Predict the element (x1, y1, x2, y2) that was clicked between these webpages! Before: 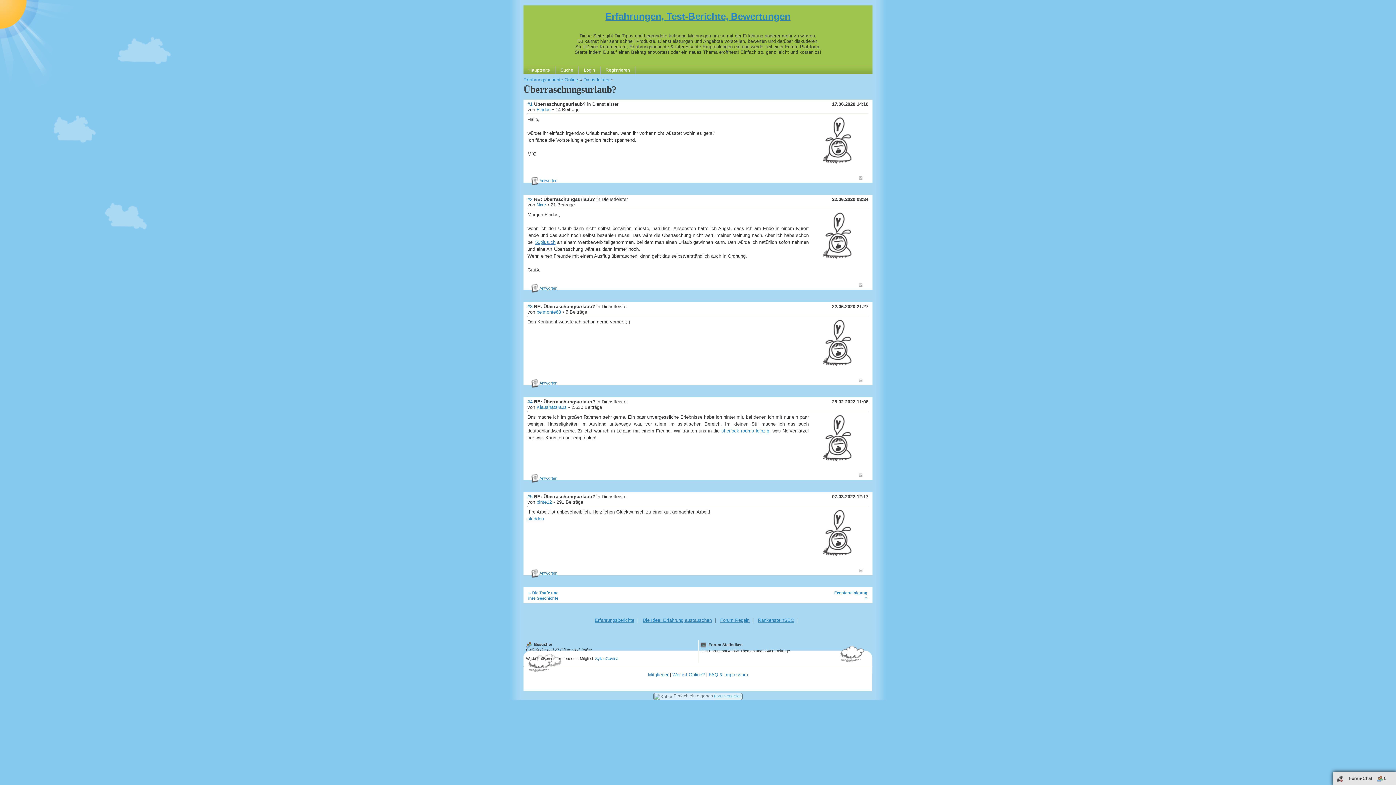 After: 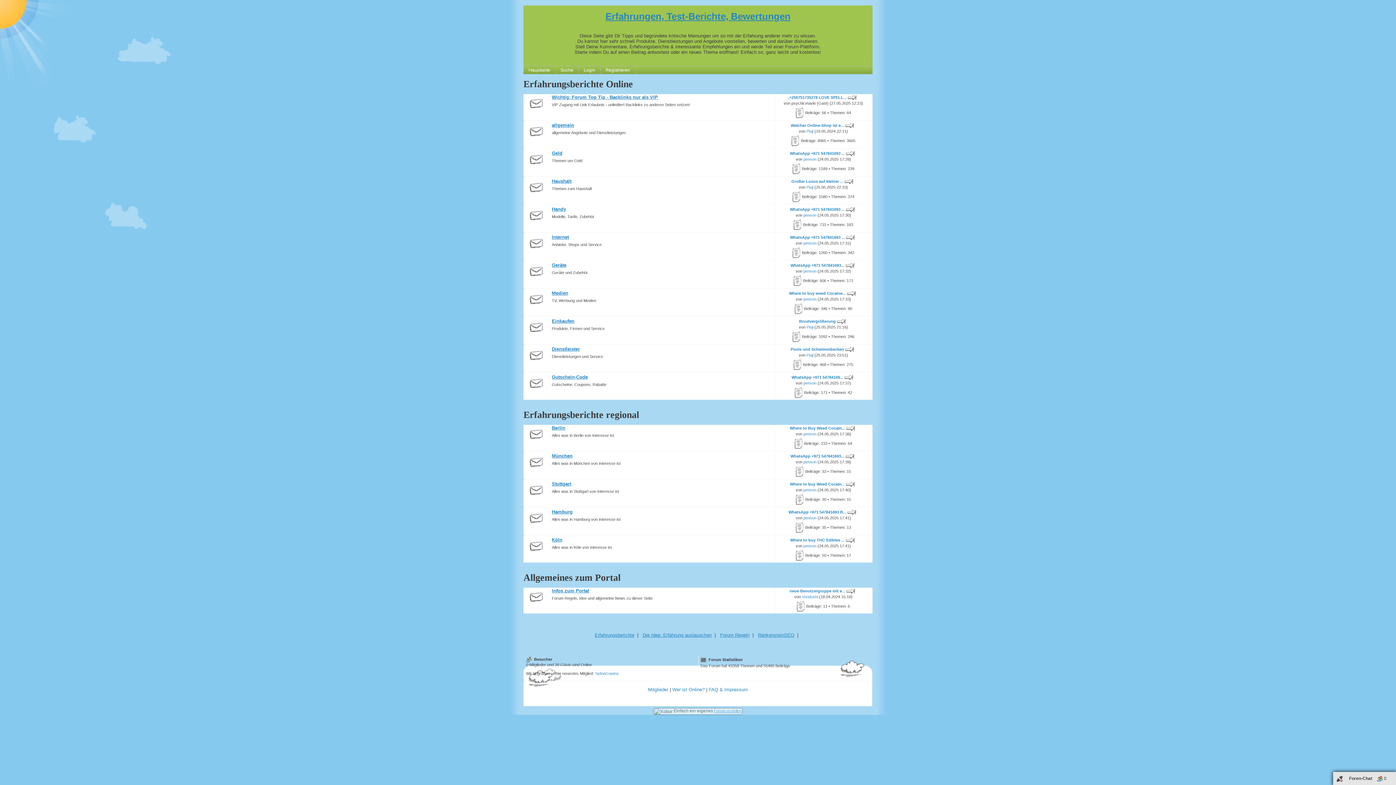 Action: label: Erfahrungsberichte bbox: (594, 617, 634, 623)